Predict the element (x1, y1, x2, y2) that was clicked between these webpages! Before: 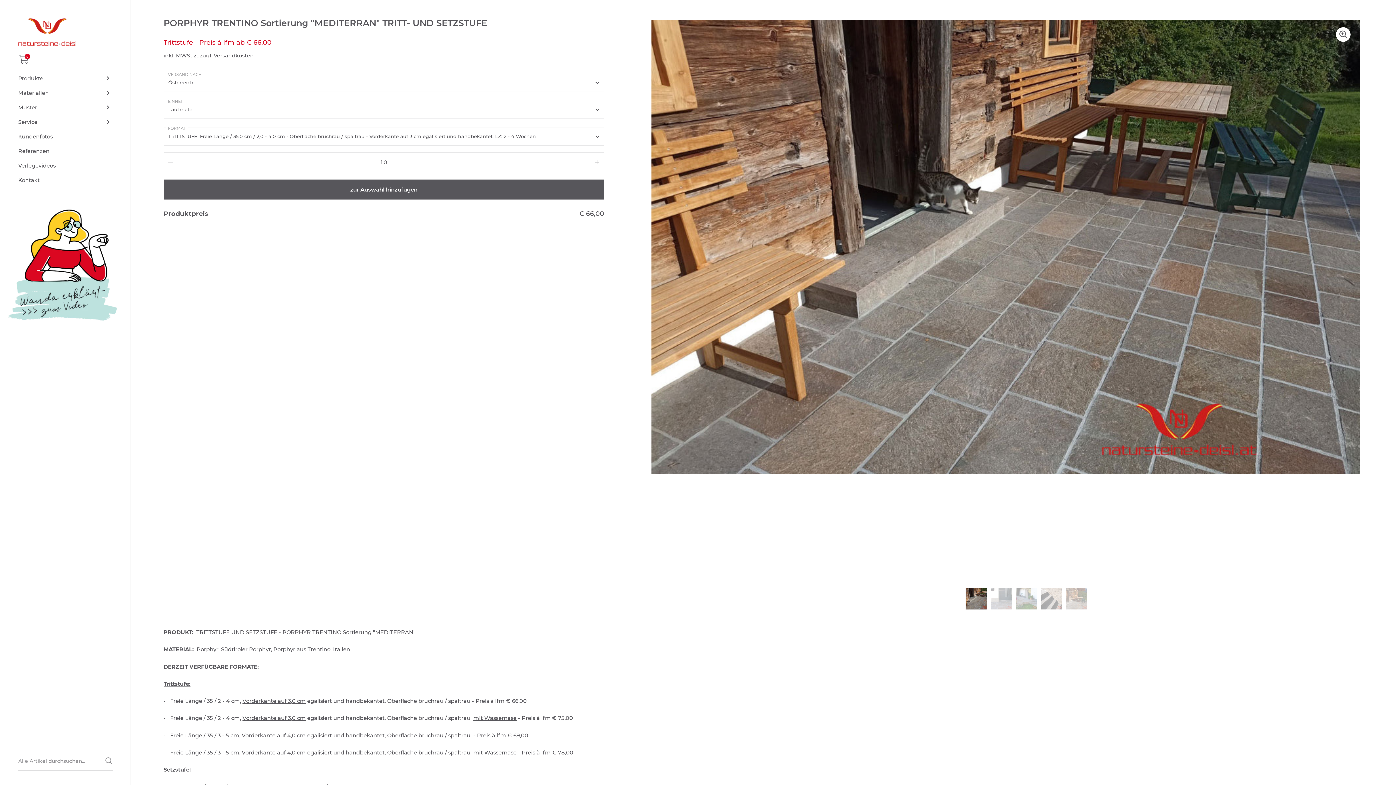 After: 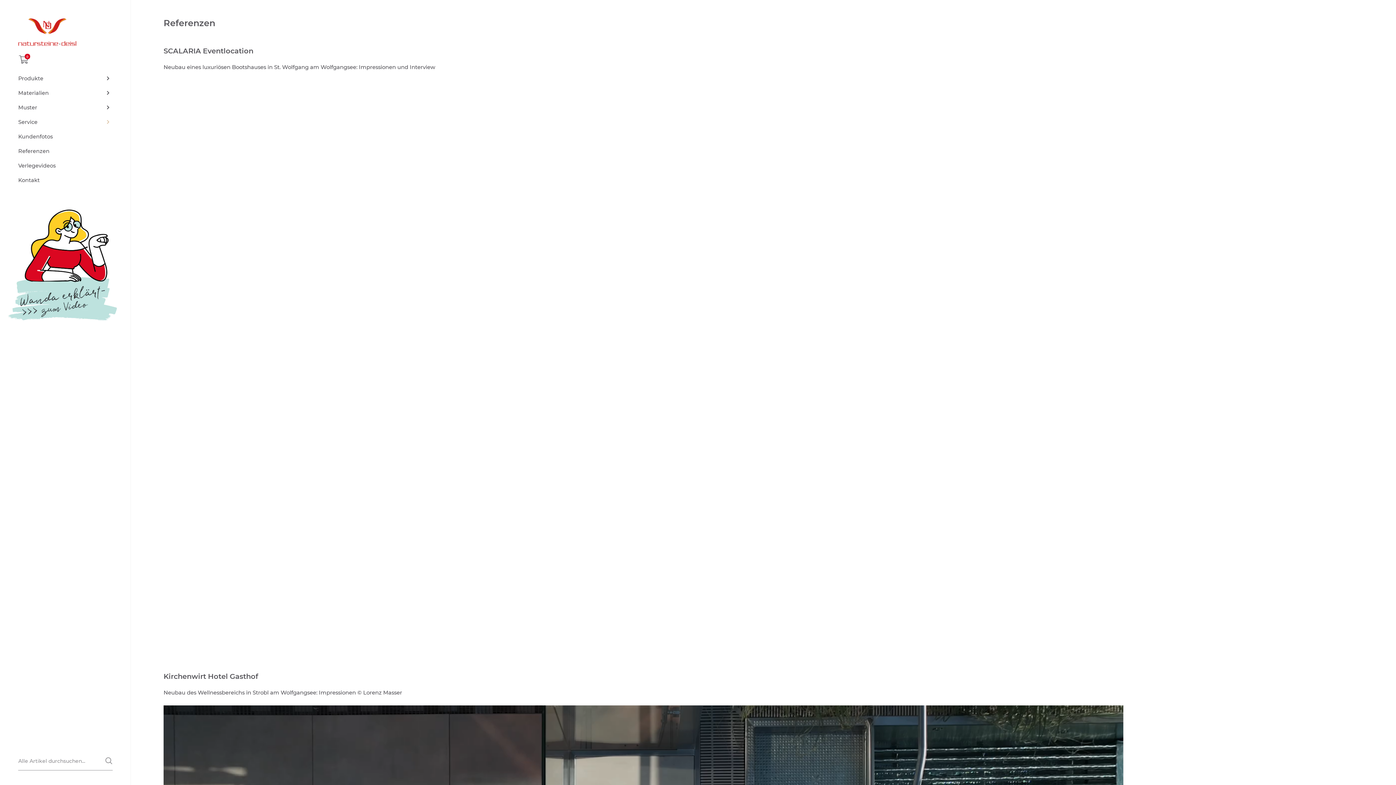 Action: label: Referenzen bbox: (0, 144, 130, 158)